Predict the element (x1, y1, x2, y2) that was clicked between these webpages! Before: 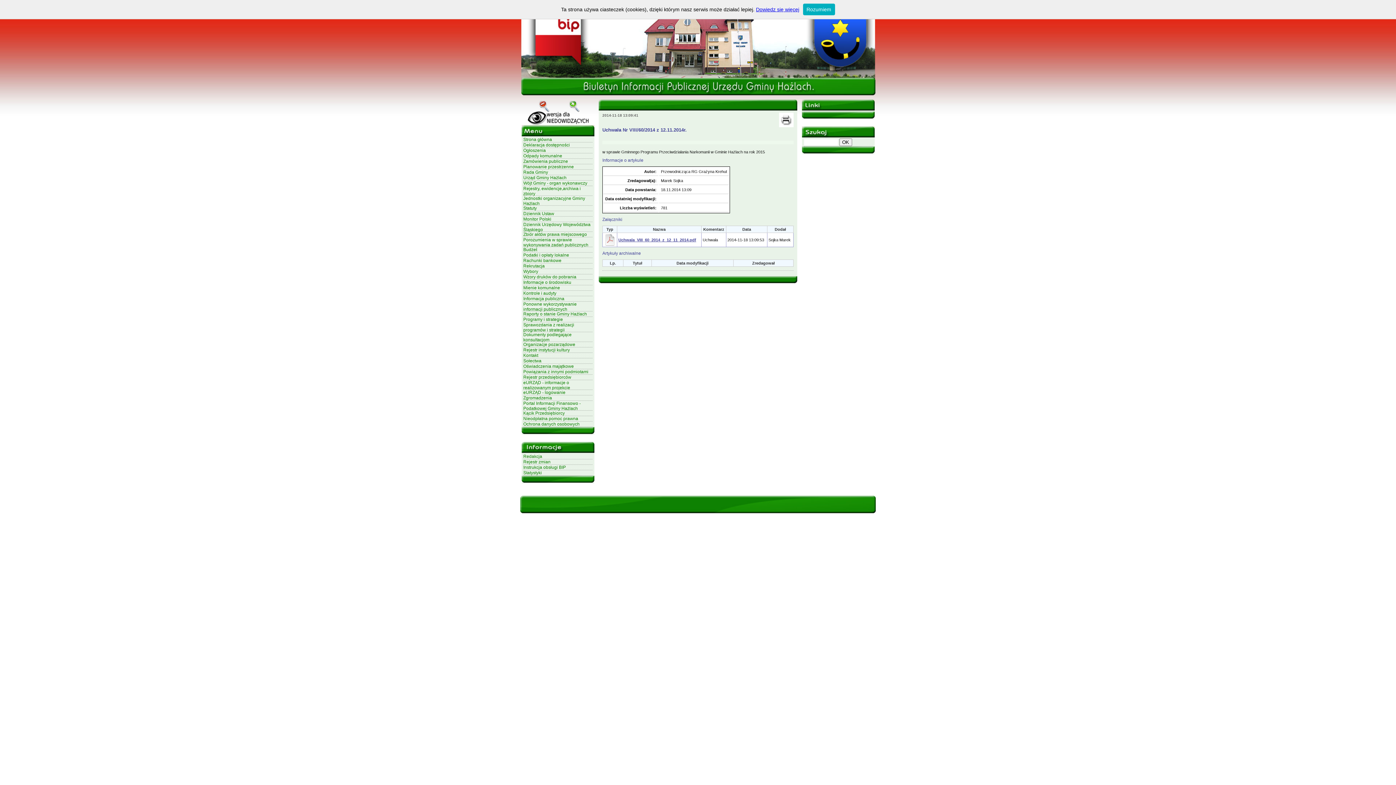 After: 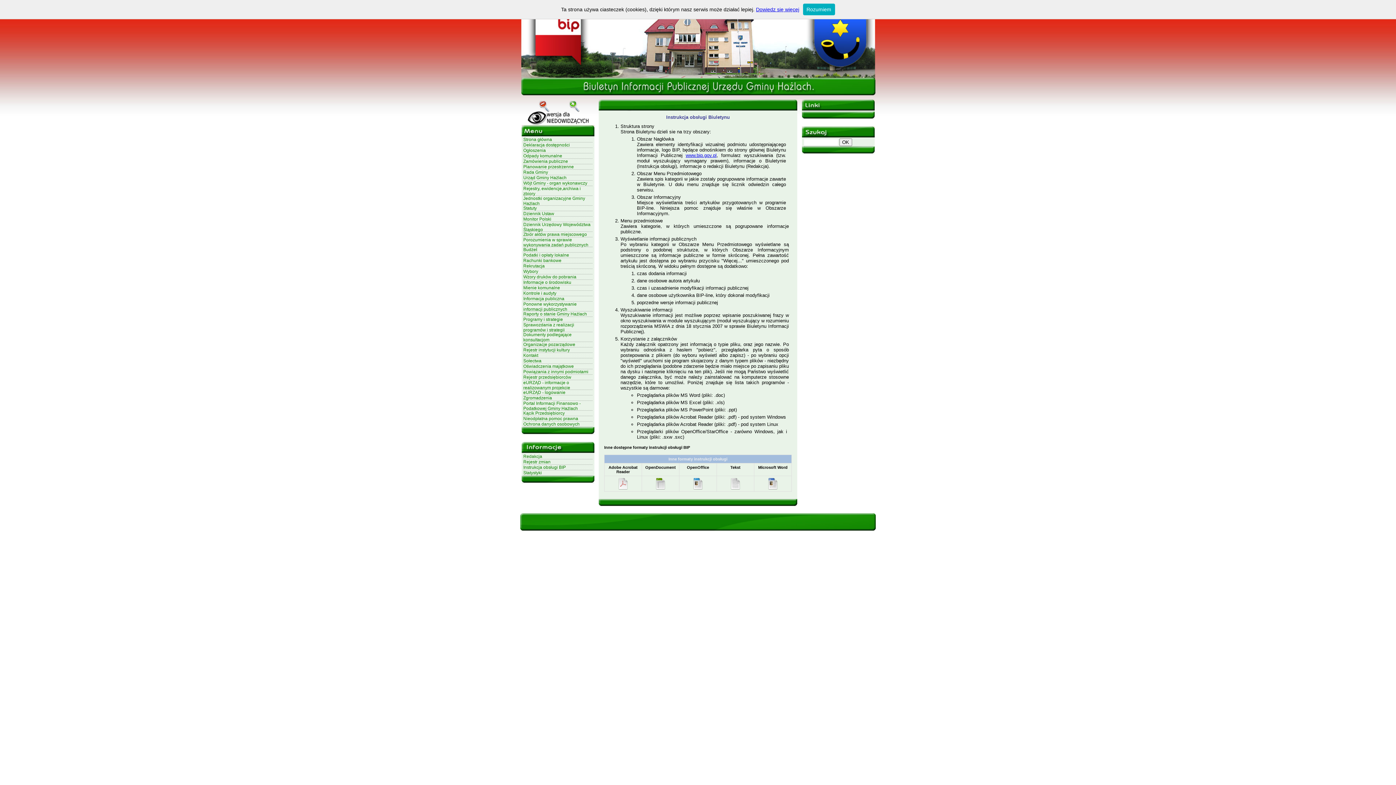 Action: bbox: (523, 465, 566, 470) label: Instrukcja obsługi BIP